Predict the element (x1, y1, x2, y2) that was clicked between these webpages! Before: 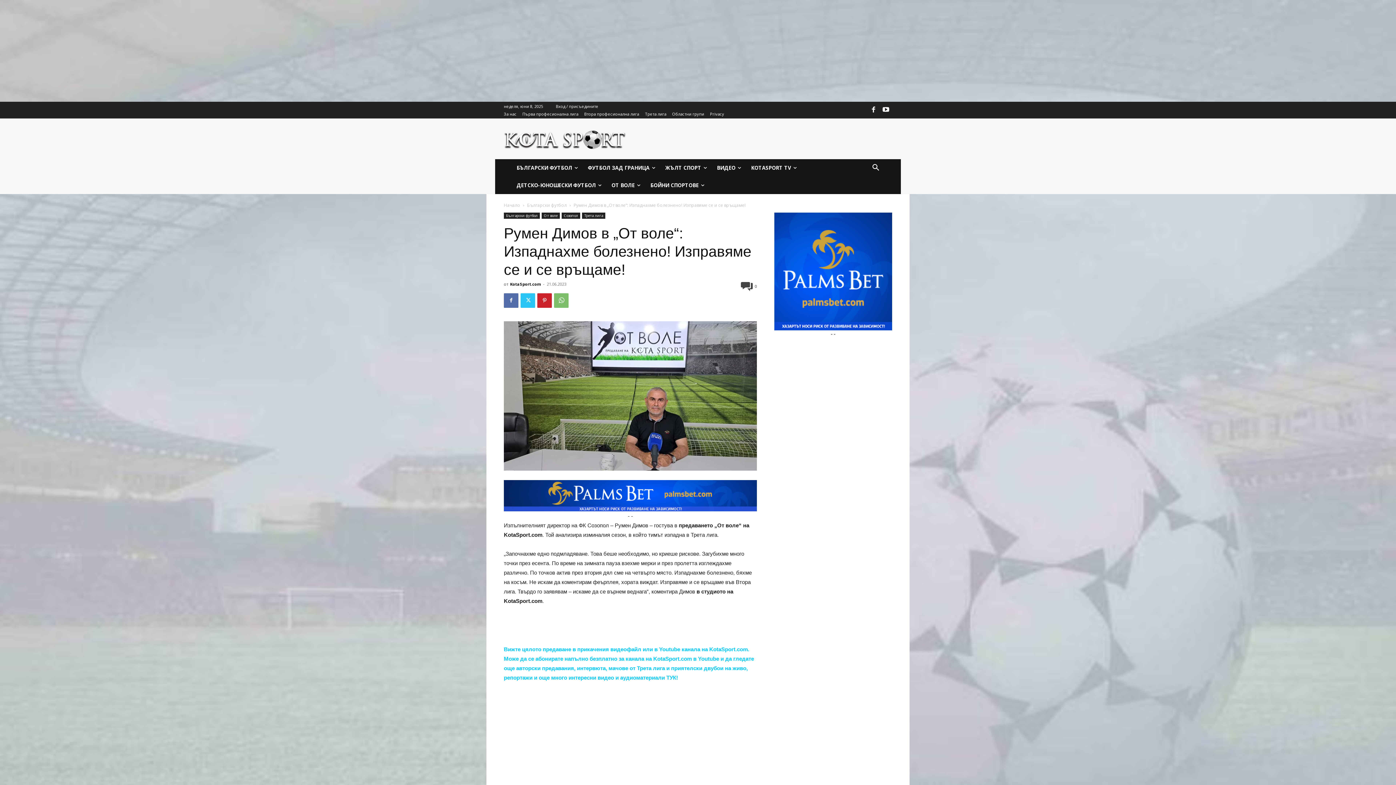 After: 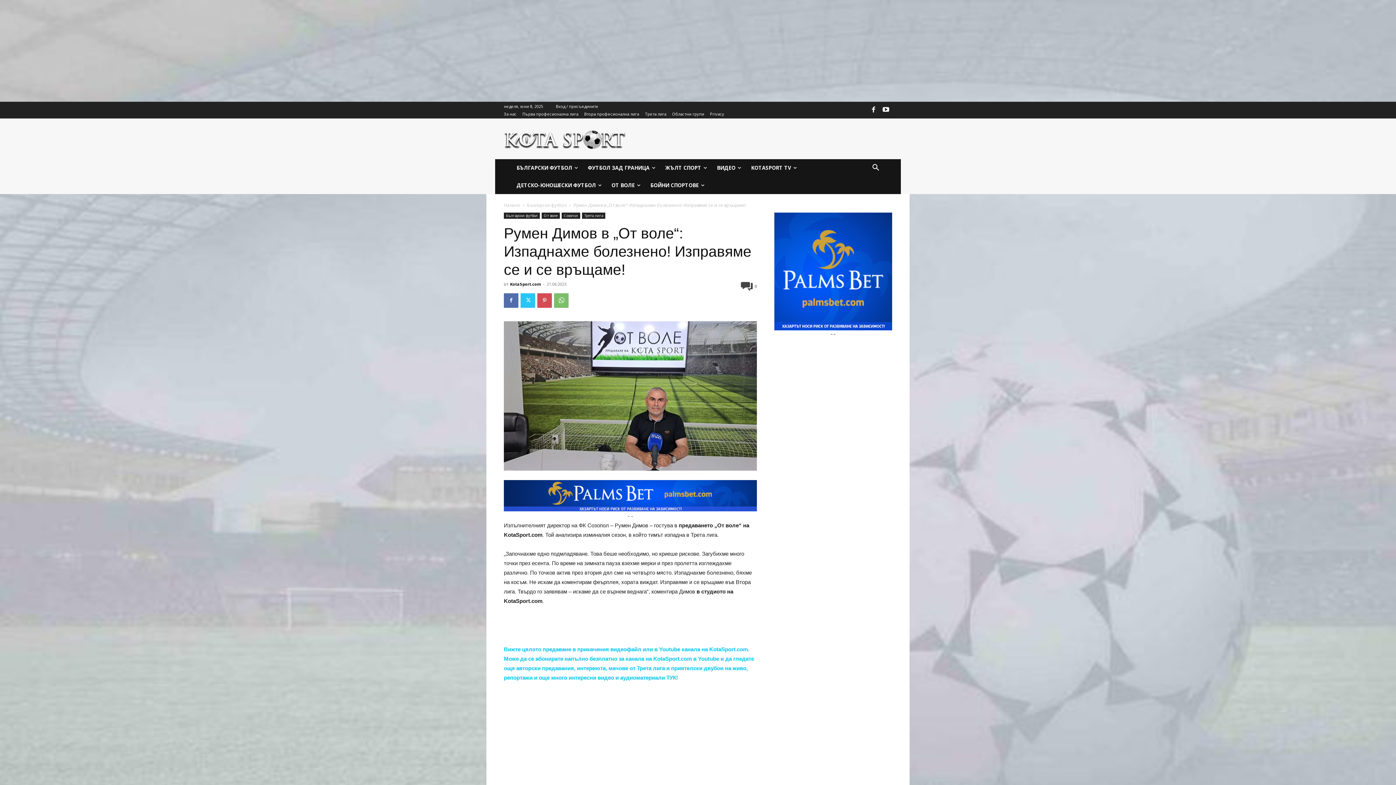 Action: bbox: (537, 293, 552, 307)